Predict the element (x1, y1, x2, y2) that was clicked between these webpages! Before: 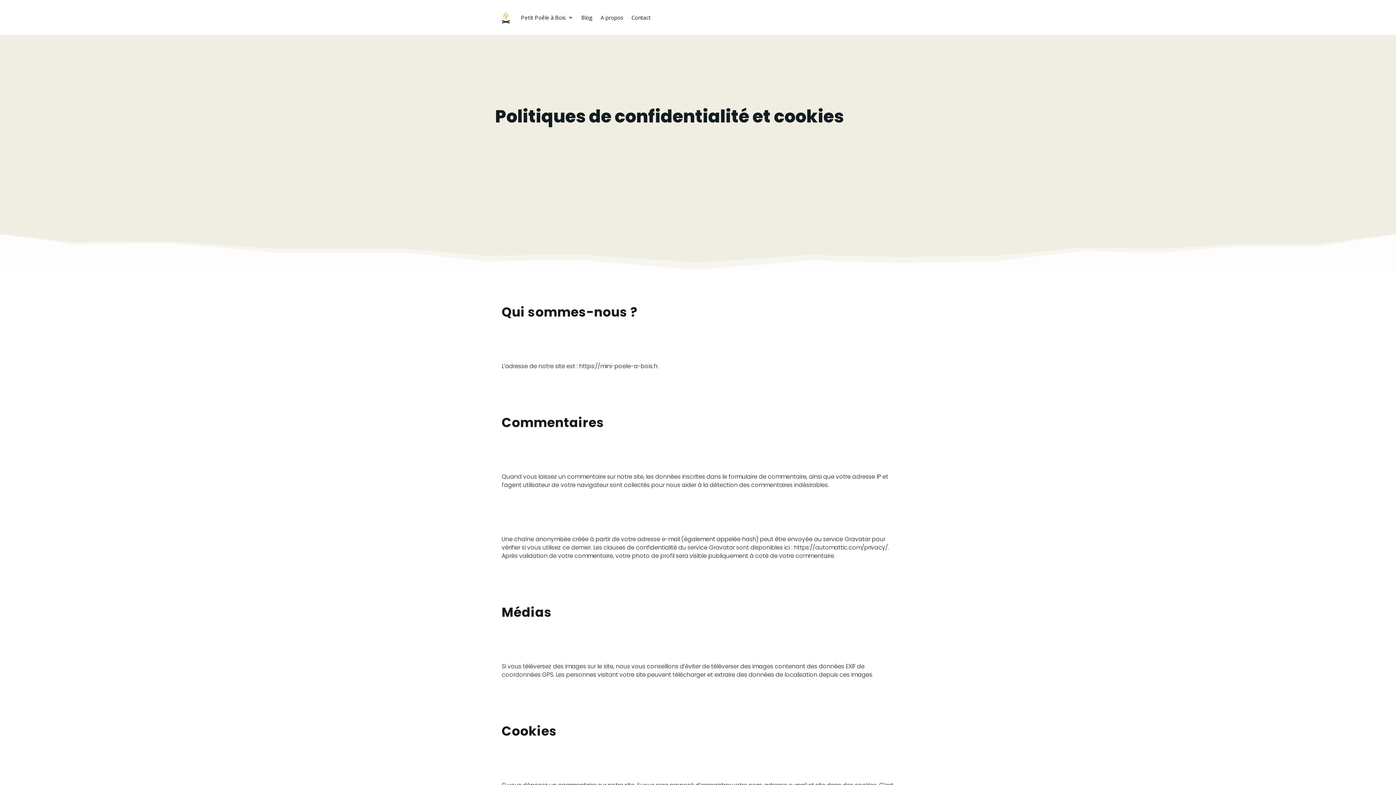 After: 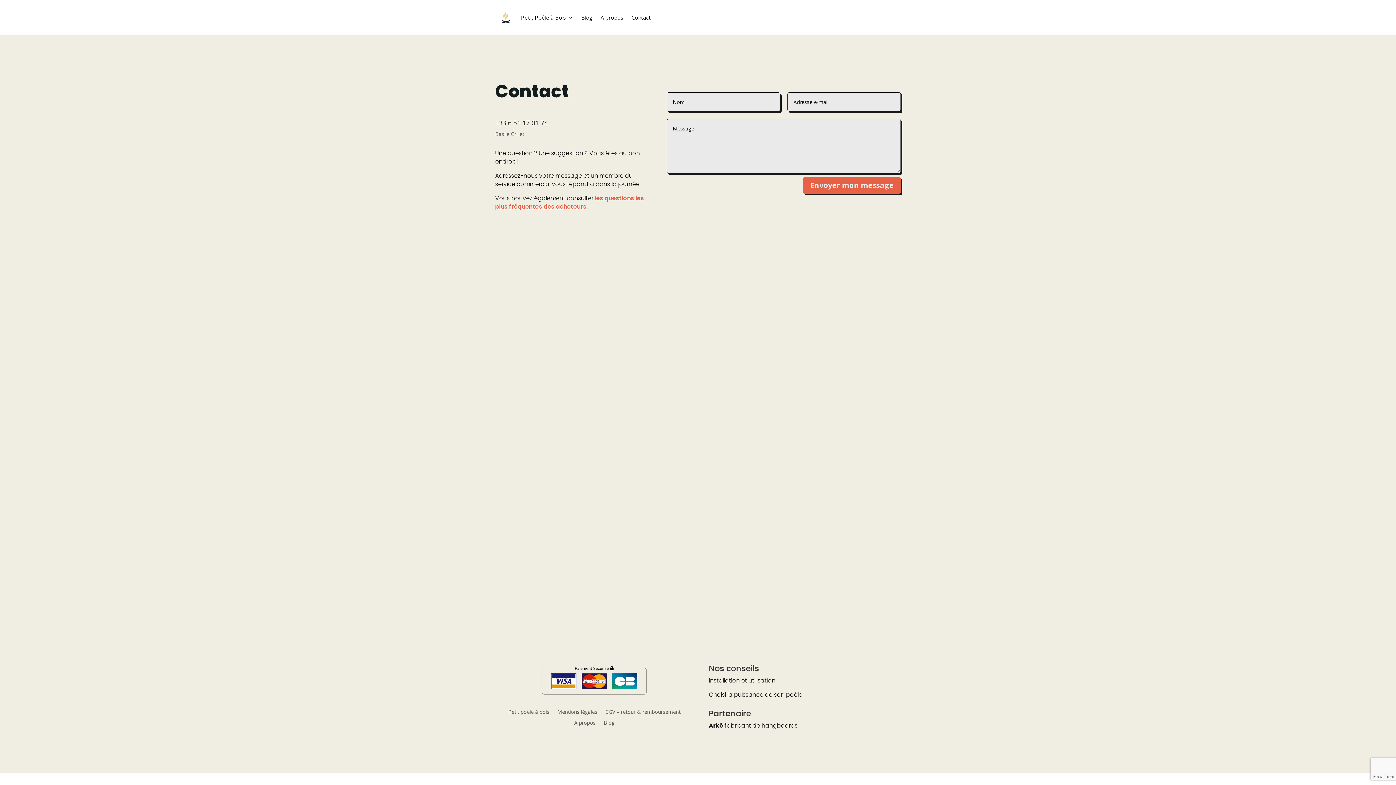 Action: bbox: (631, 3, 650, 31) label: Contact